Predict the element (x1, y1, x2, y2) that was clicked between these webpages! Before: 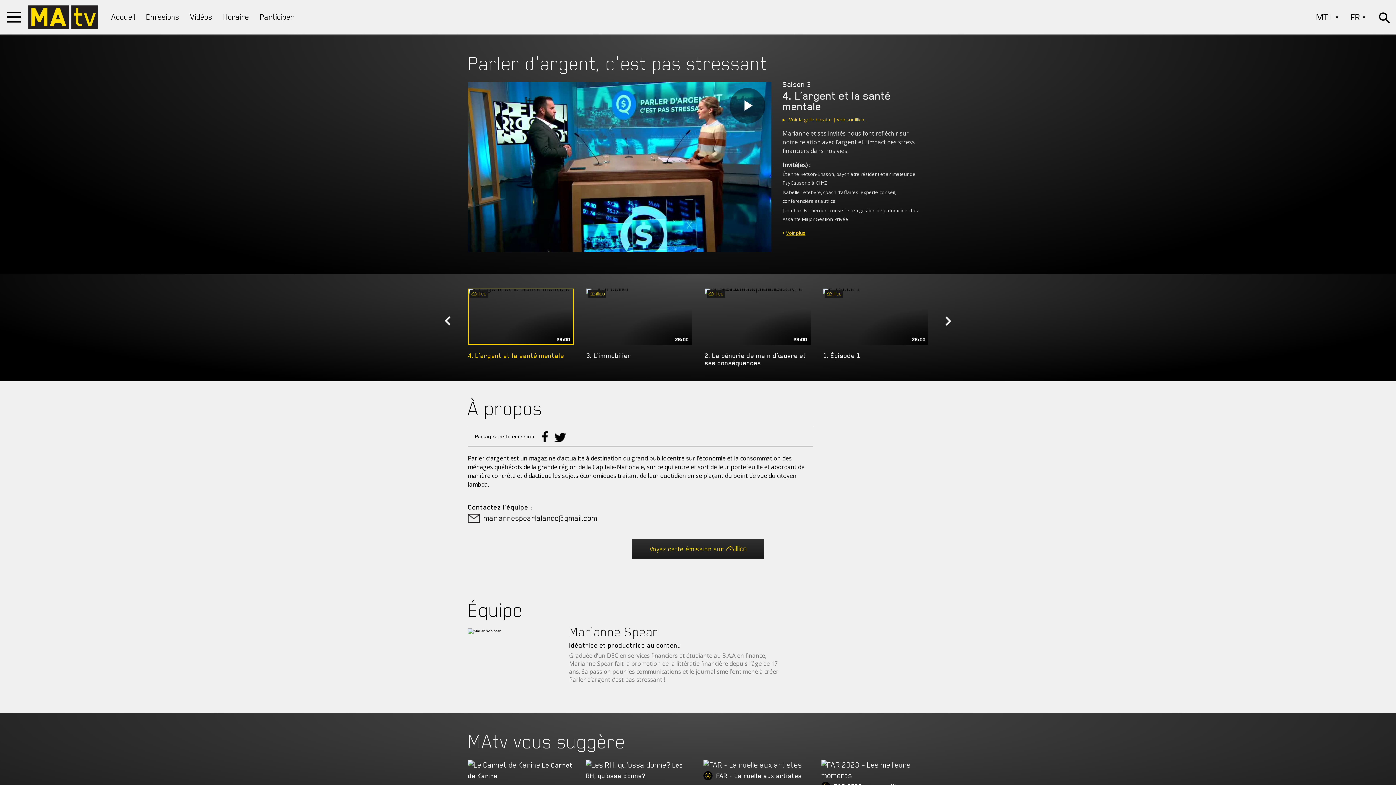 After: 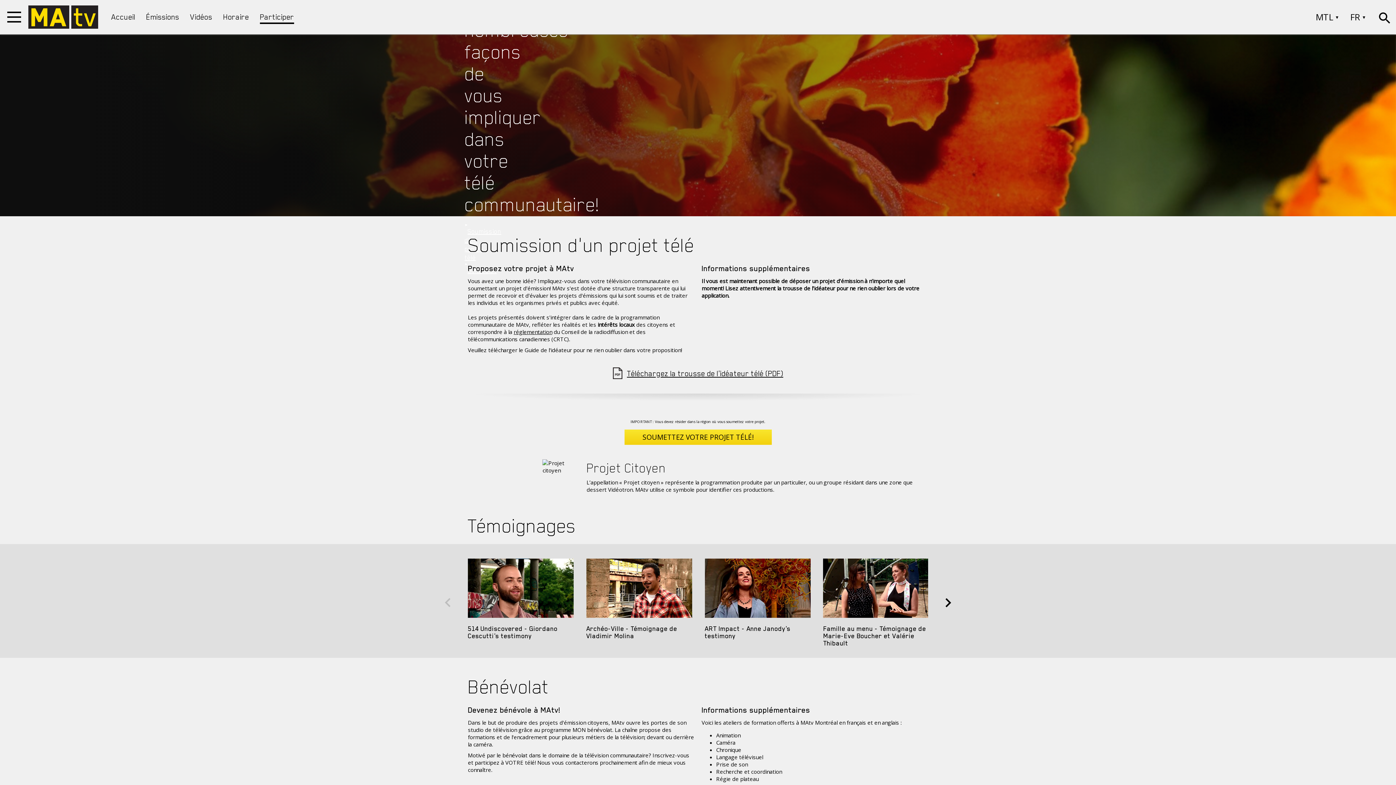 Action: label: Participer bbox: (260, 11, 294, 22)